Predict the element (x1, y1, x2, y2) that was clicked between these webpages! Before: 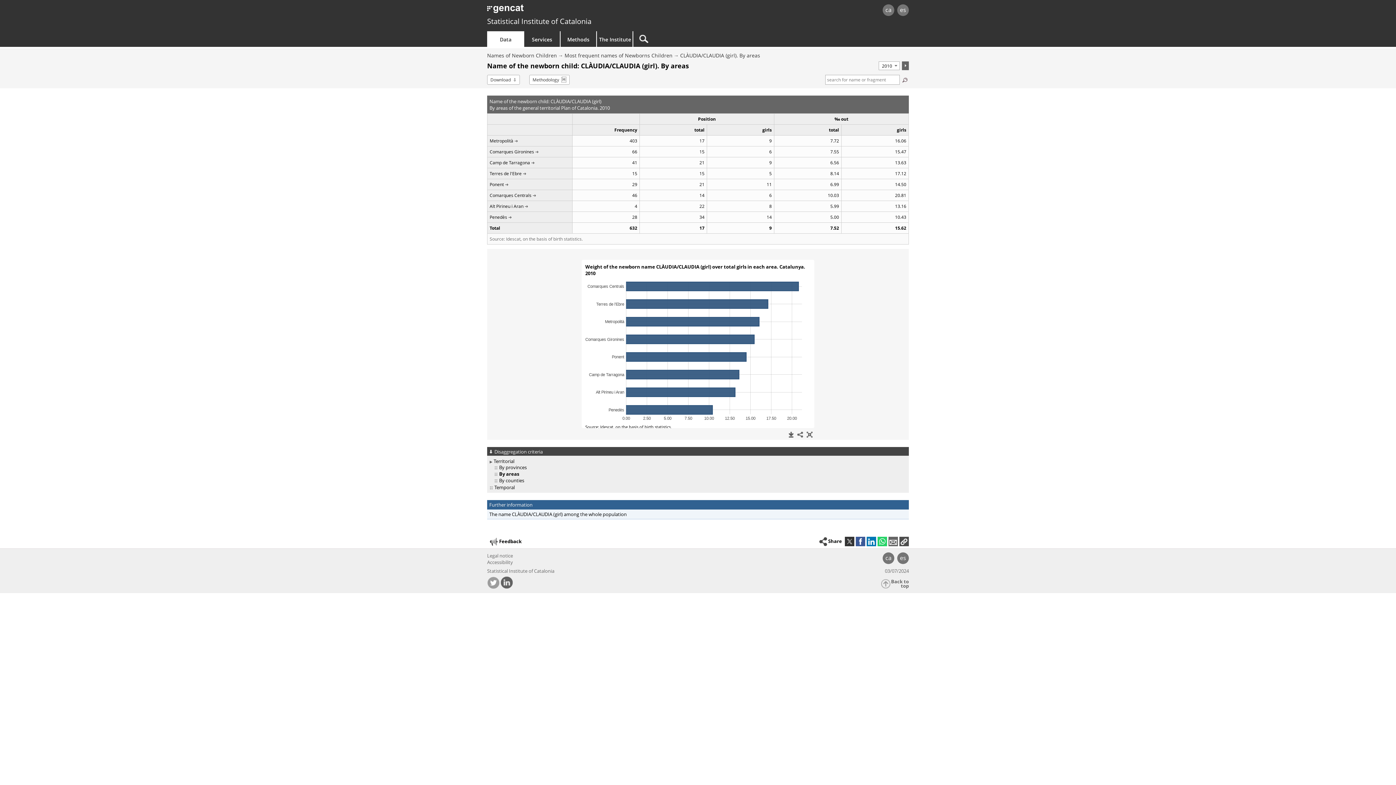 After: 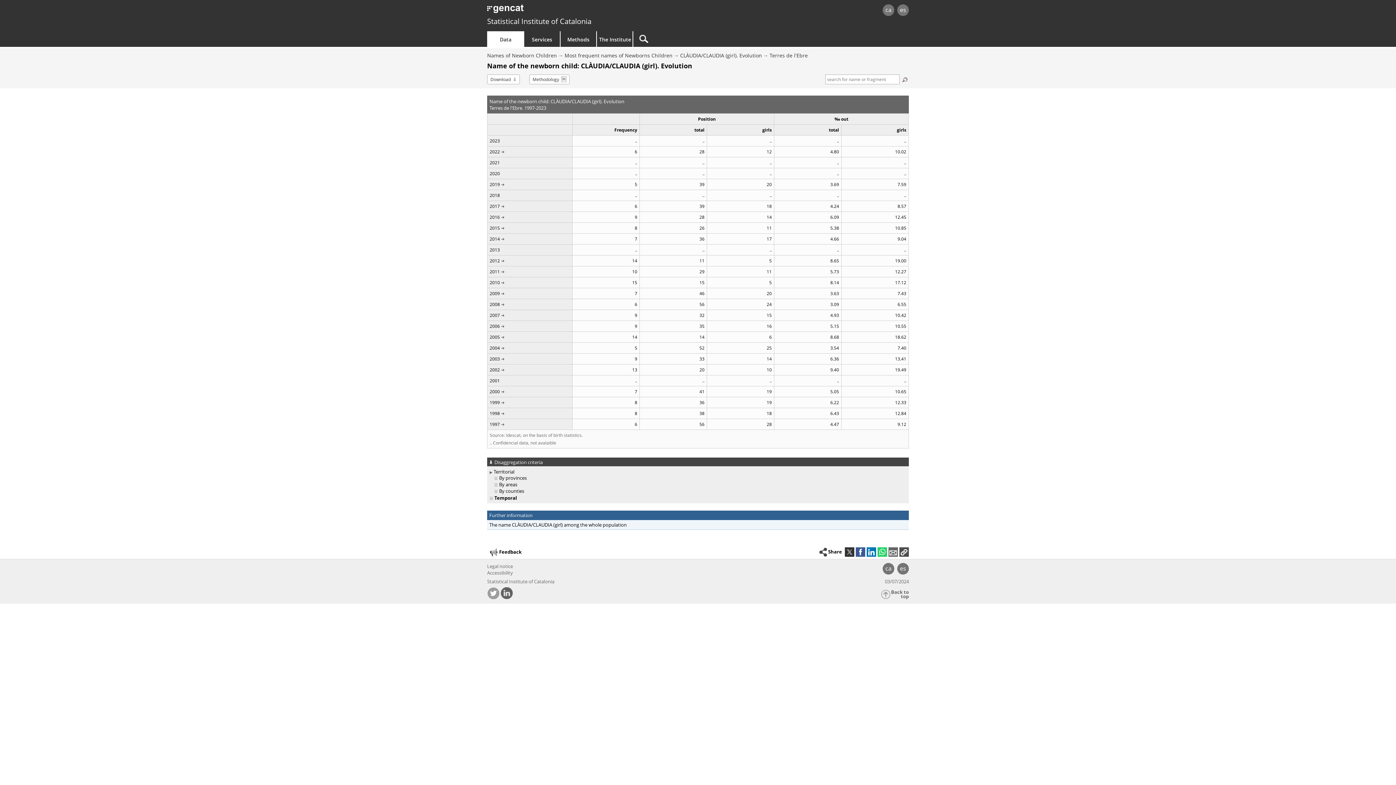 Action: bbox: (489, 170, 530, 176) label: Terres de l'Ebre